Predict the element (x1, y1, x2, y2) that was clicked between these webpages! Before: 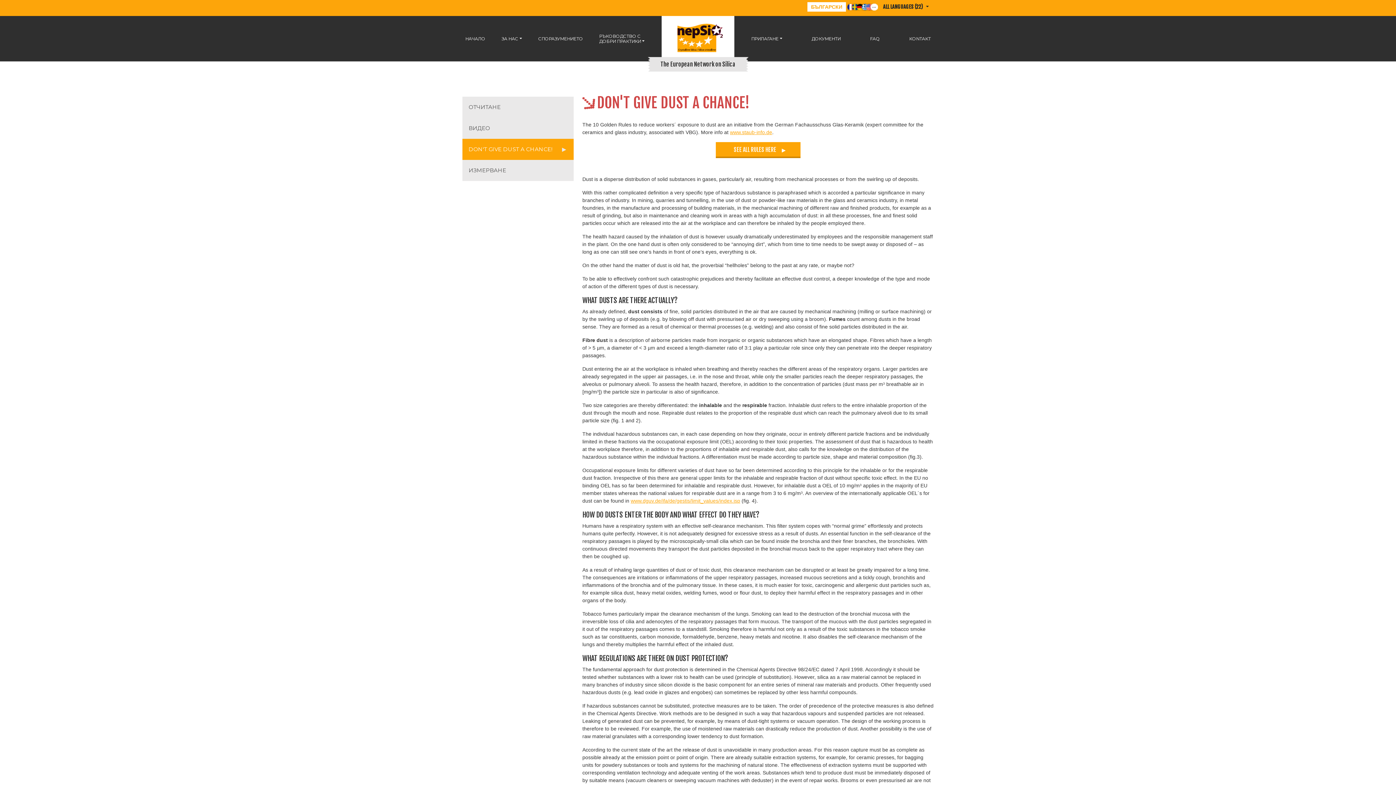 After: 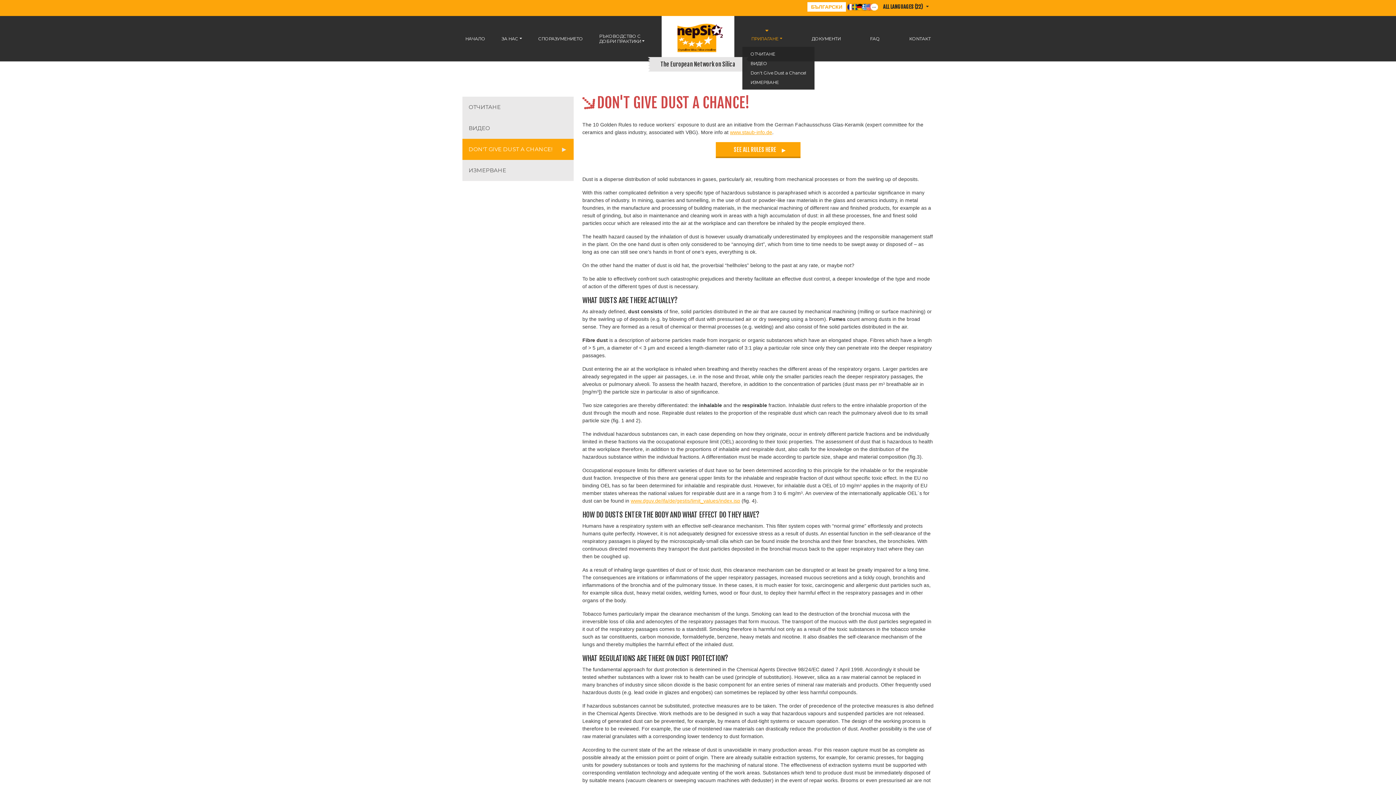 Action: bbox: (748, 33, 785, 44) label: ПРИЛАГАНЕ